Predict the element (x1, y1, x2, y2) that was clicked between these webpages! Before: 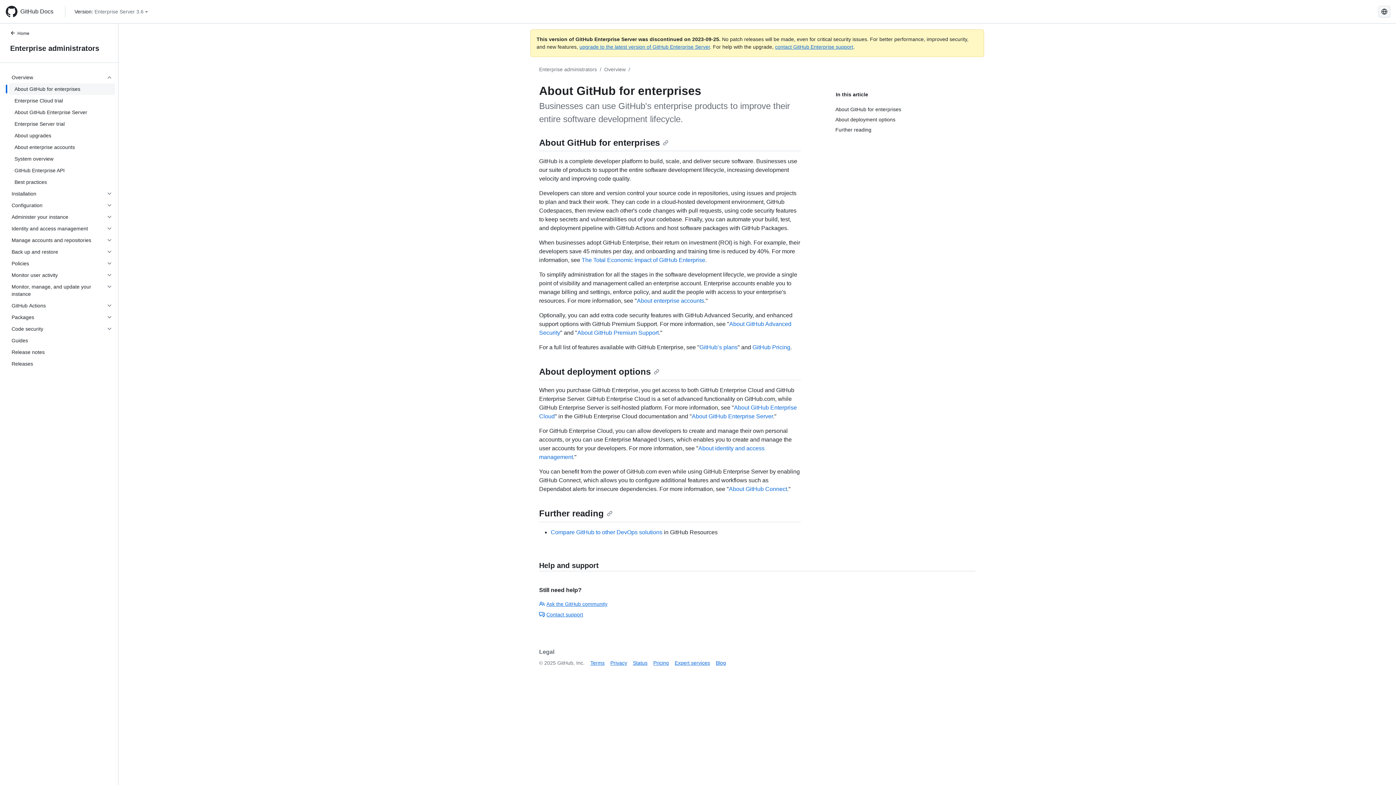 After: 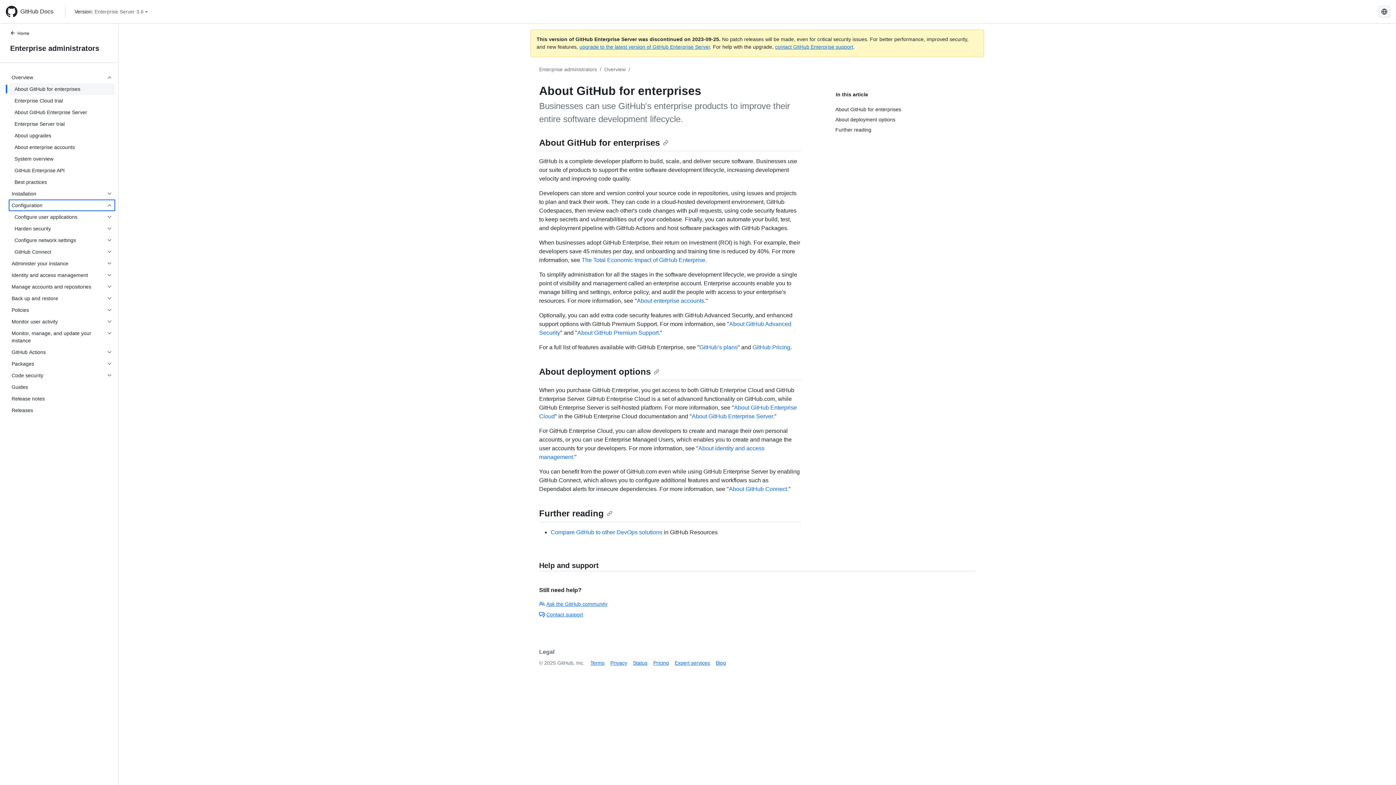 Action: label: Configuration bbox: (8, 199, 115, 211)